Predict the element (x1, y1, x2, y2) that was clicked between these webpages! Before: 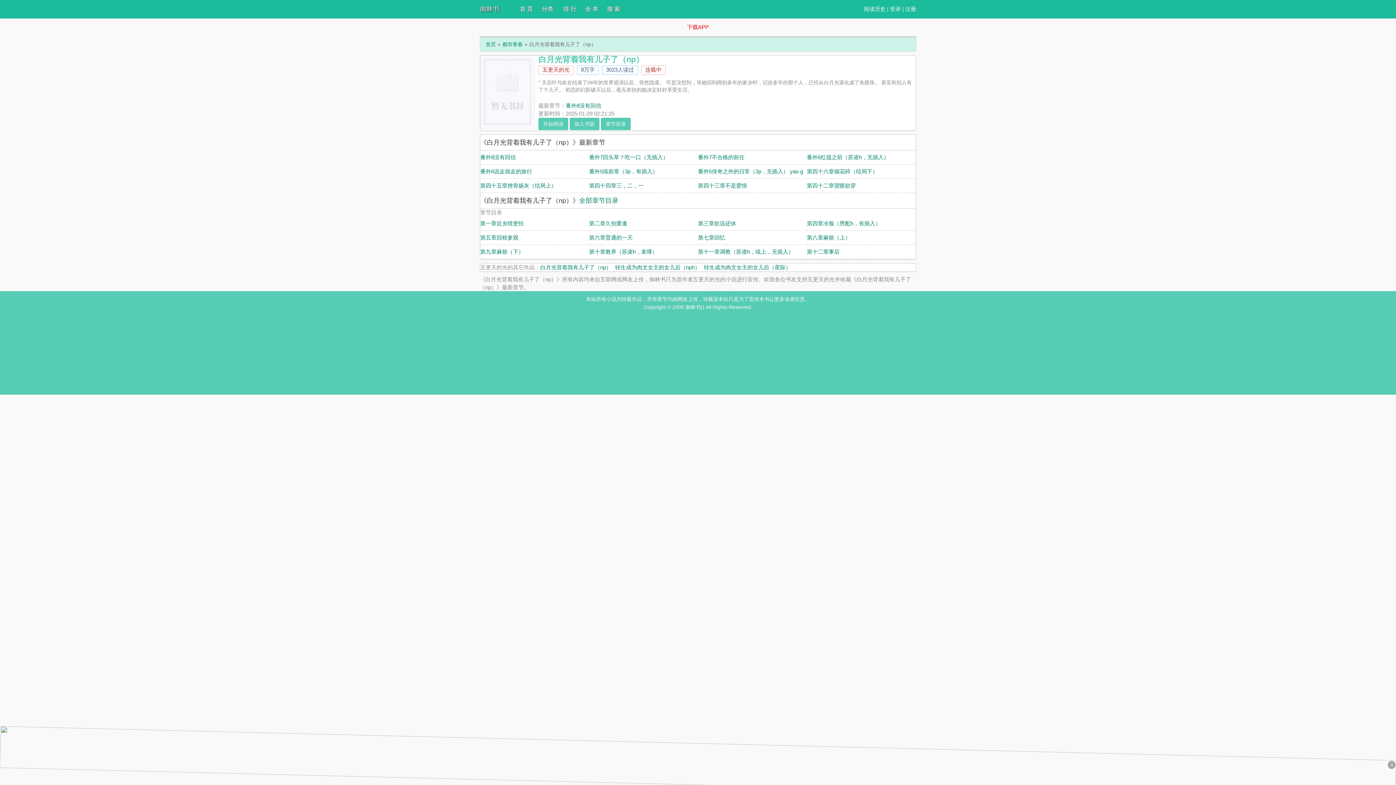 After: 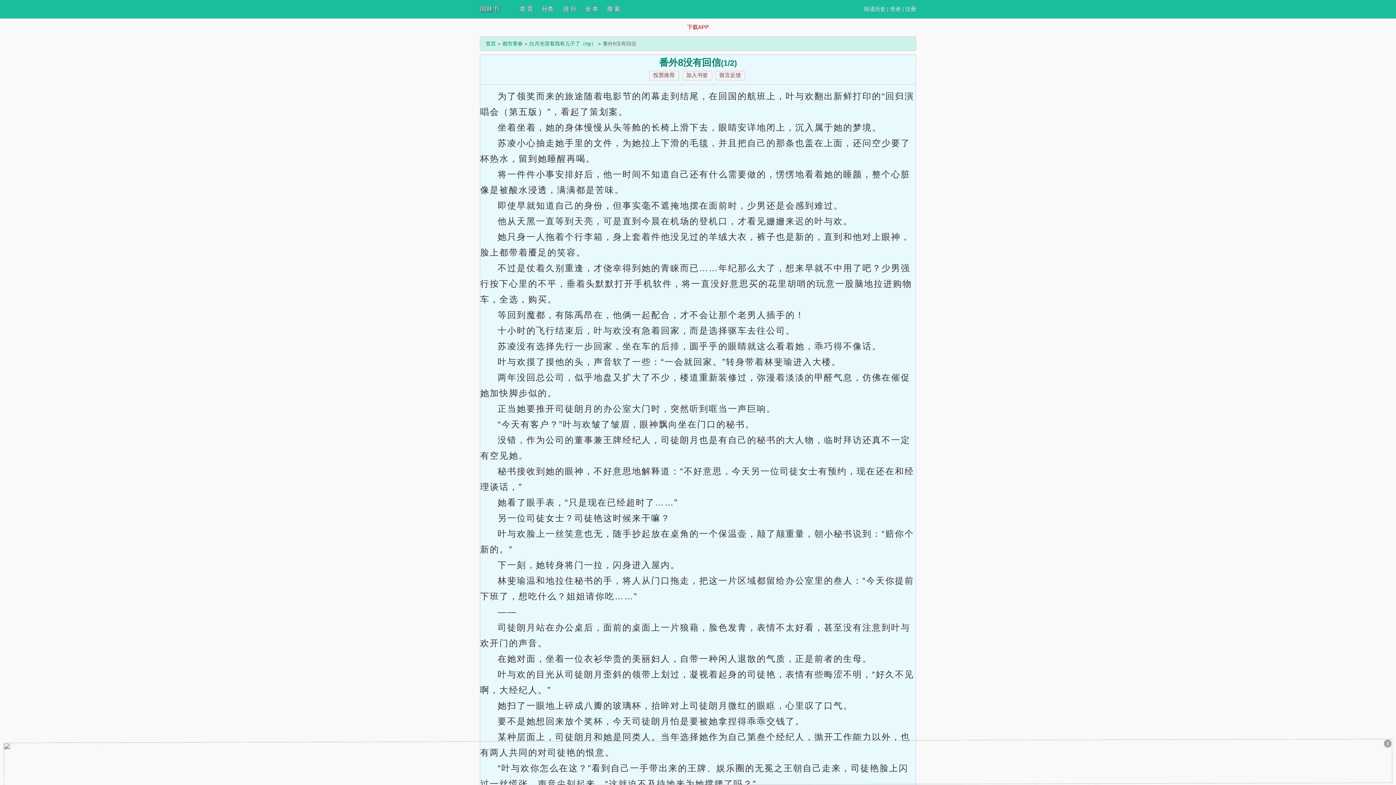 Action: bbox: (480, 154, 516, 160) label: 番外8没有回信